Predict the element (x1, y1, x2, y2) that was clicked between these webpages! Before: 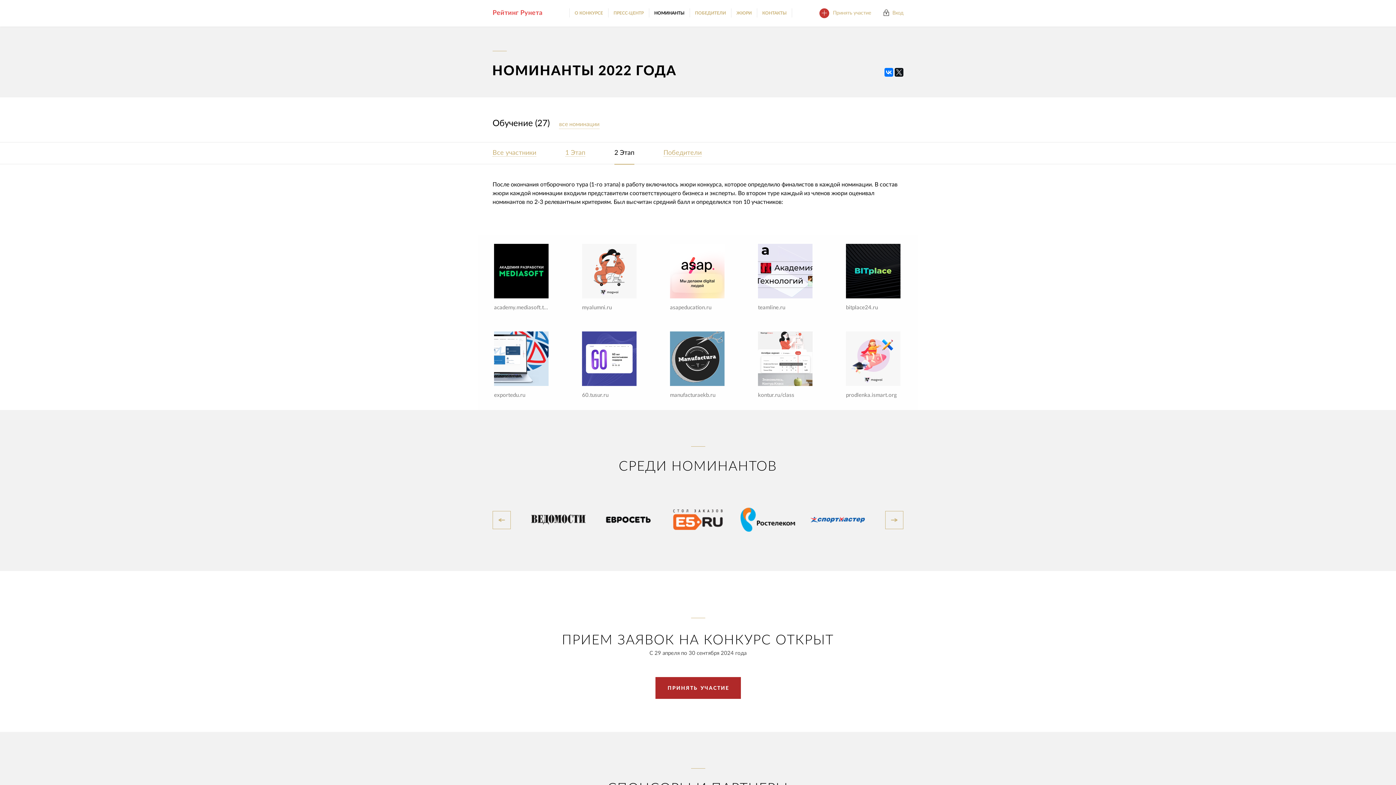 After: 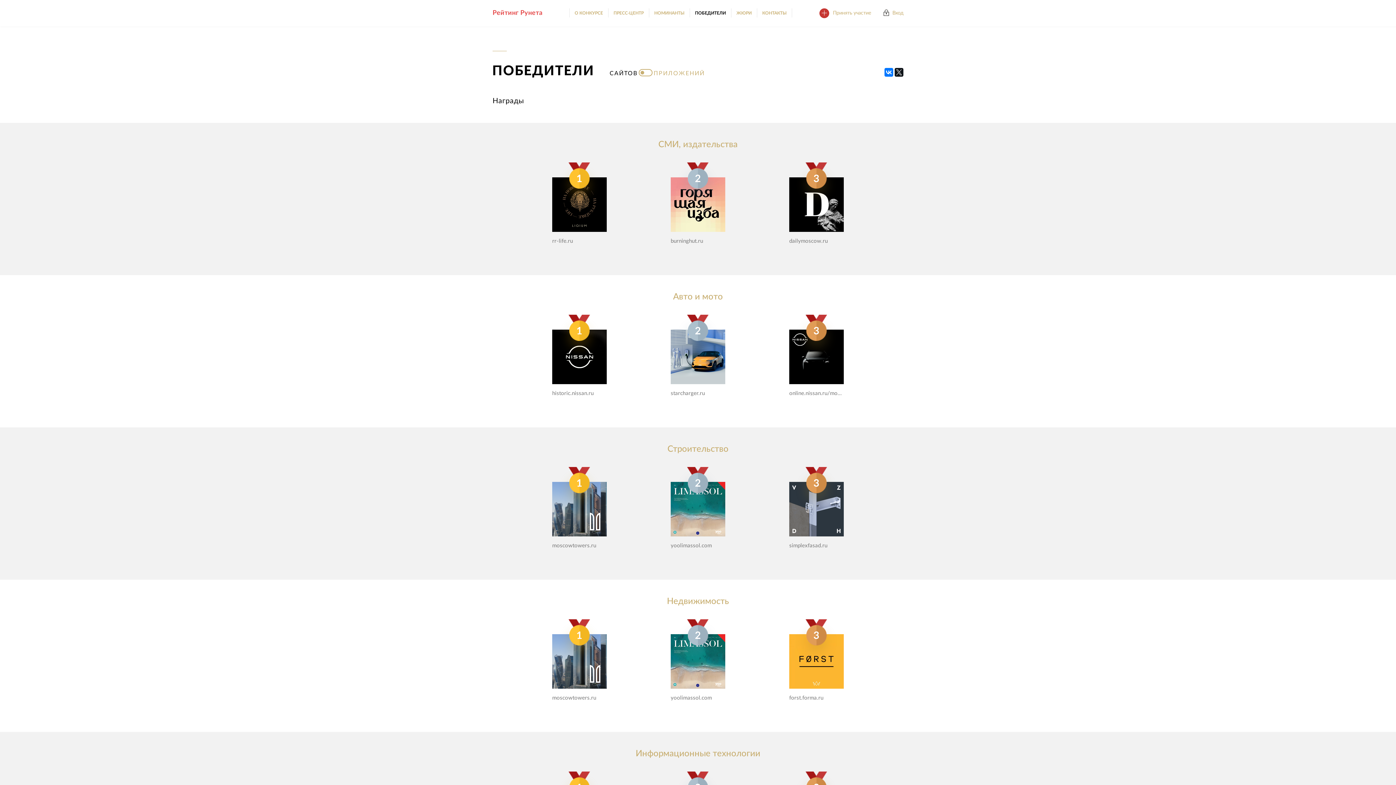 Action: bbox: (695, 10, 726, 16) label: ПОБЕДИТЕЛИ